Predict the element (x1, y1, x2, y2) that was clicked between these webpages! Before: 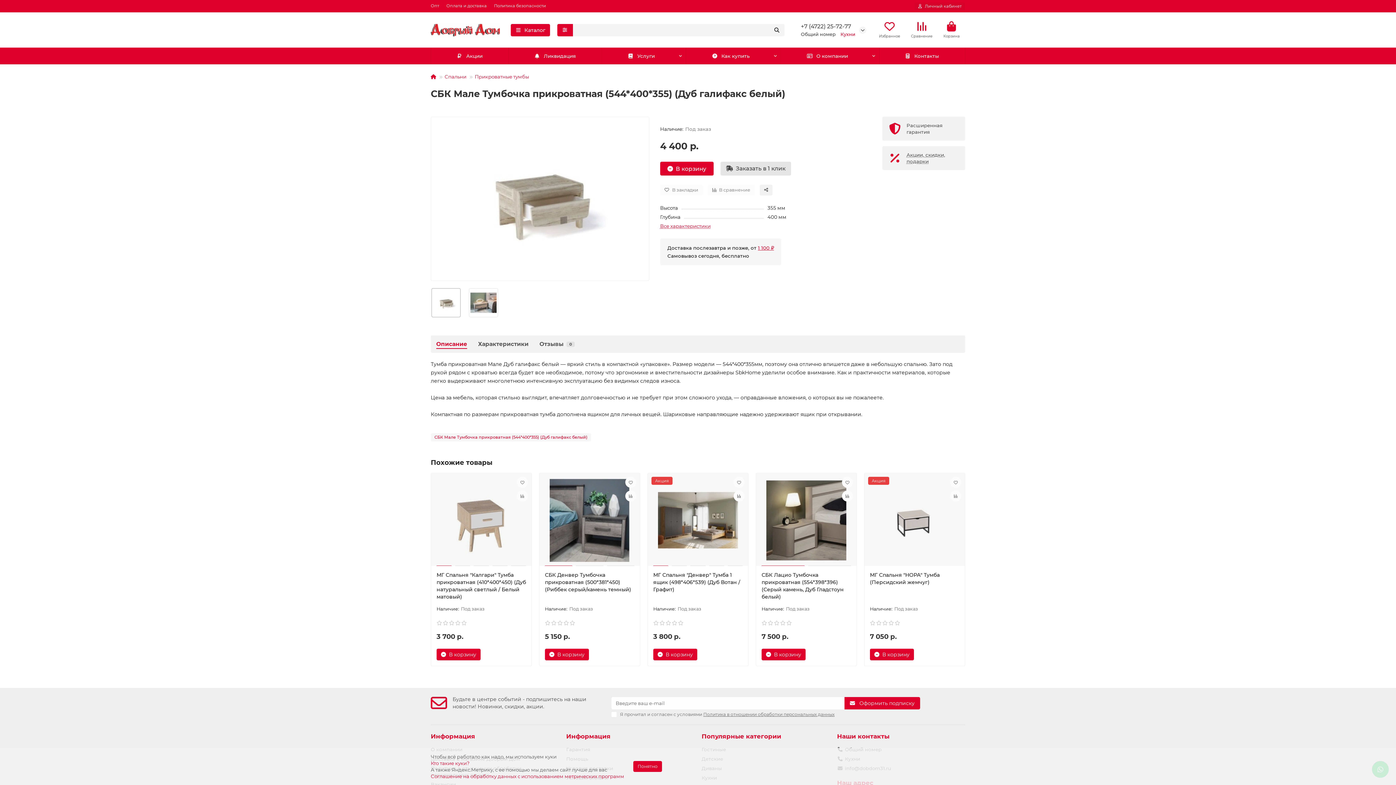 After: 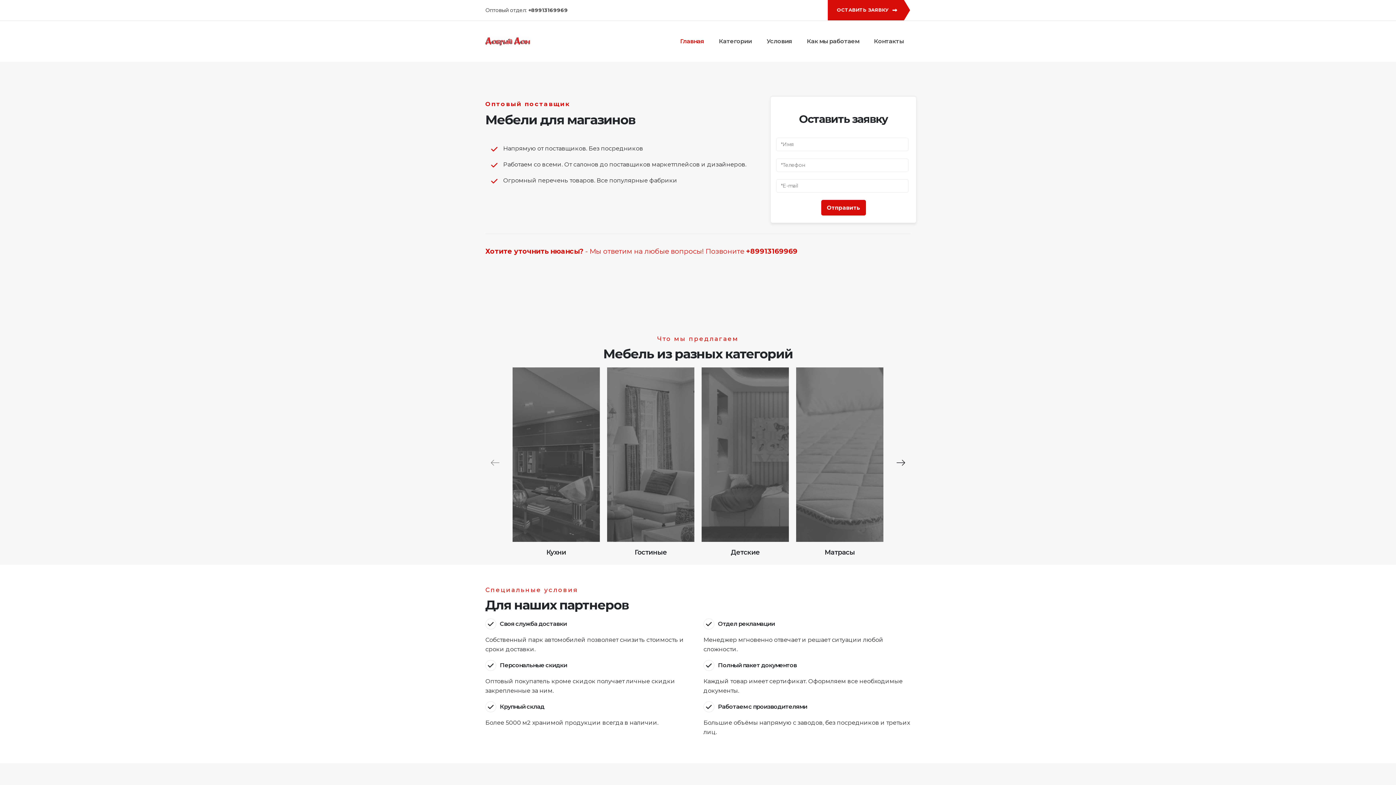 Action: label: Опт bbox: (430, 2, 439, 8)